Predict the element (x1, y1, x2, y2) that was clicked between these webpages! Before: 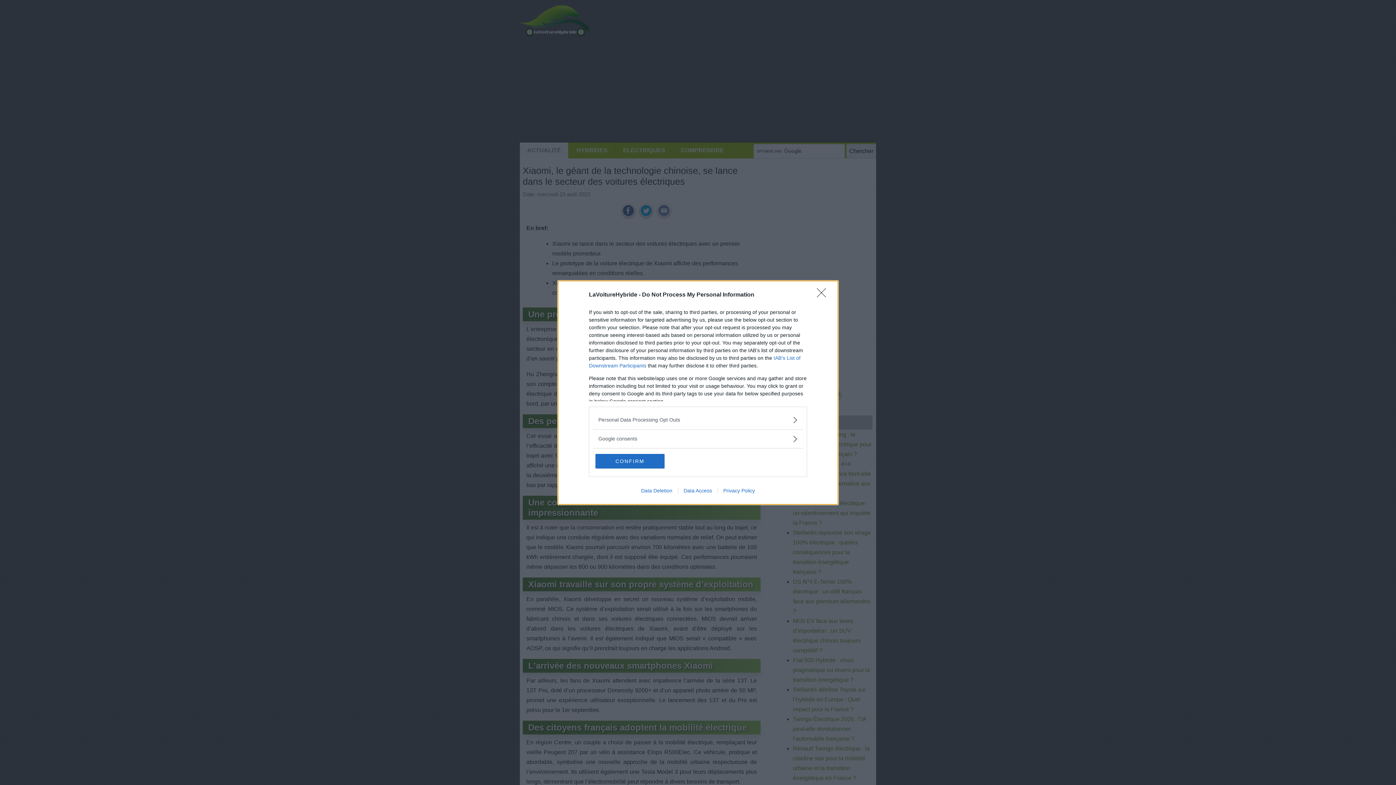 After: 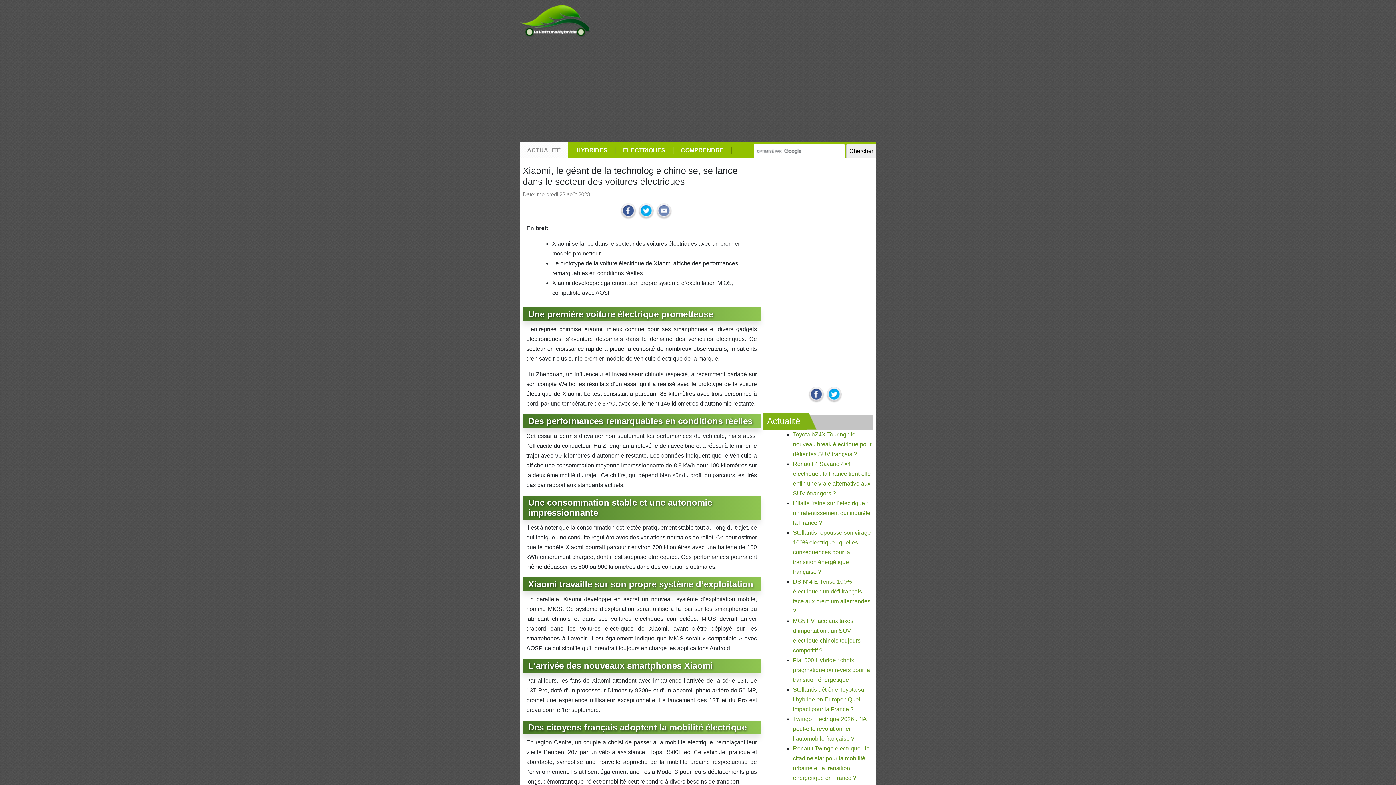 Action: bbox: (595, 454, 664, 468) label: CONFIRM